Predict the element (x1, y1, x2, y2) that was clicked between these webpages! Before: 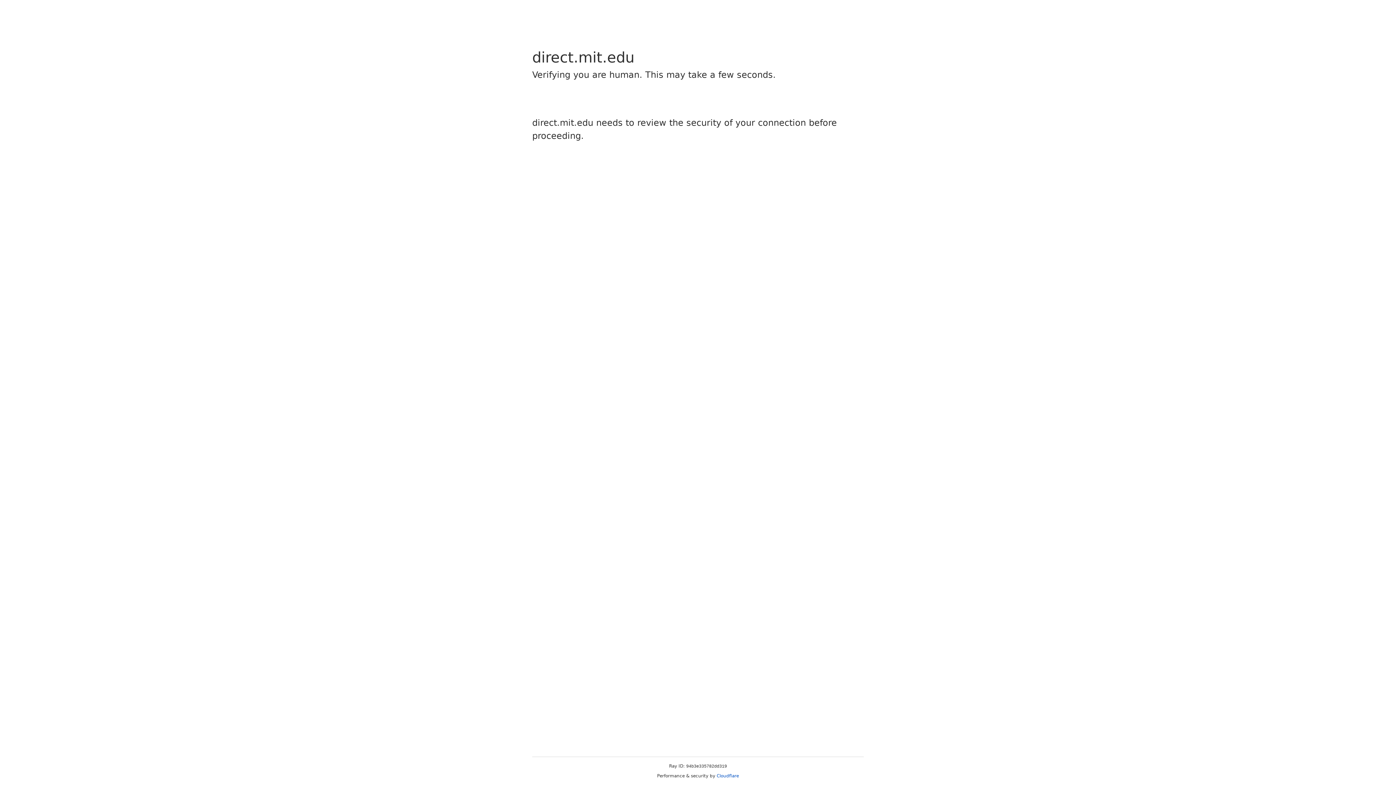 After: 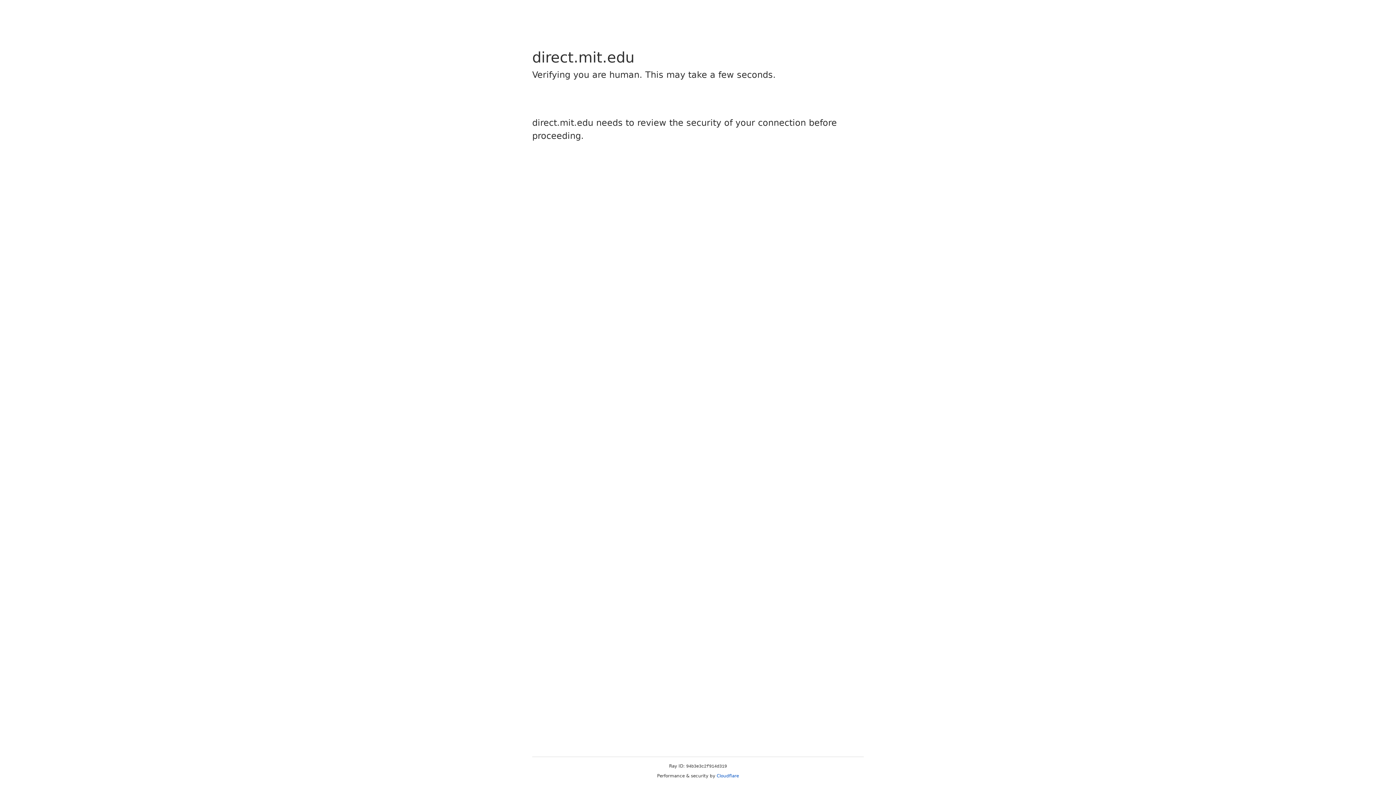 Action: label: Cloudflare bbox: (716, 773, 739, 778)